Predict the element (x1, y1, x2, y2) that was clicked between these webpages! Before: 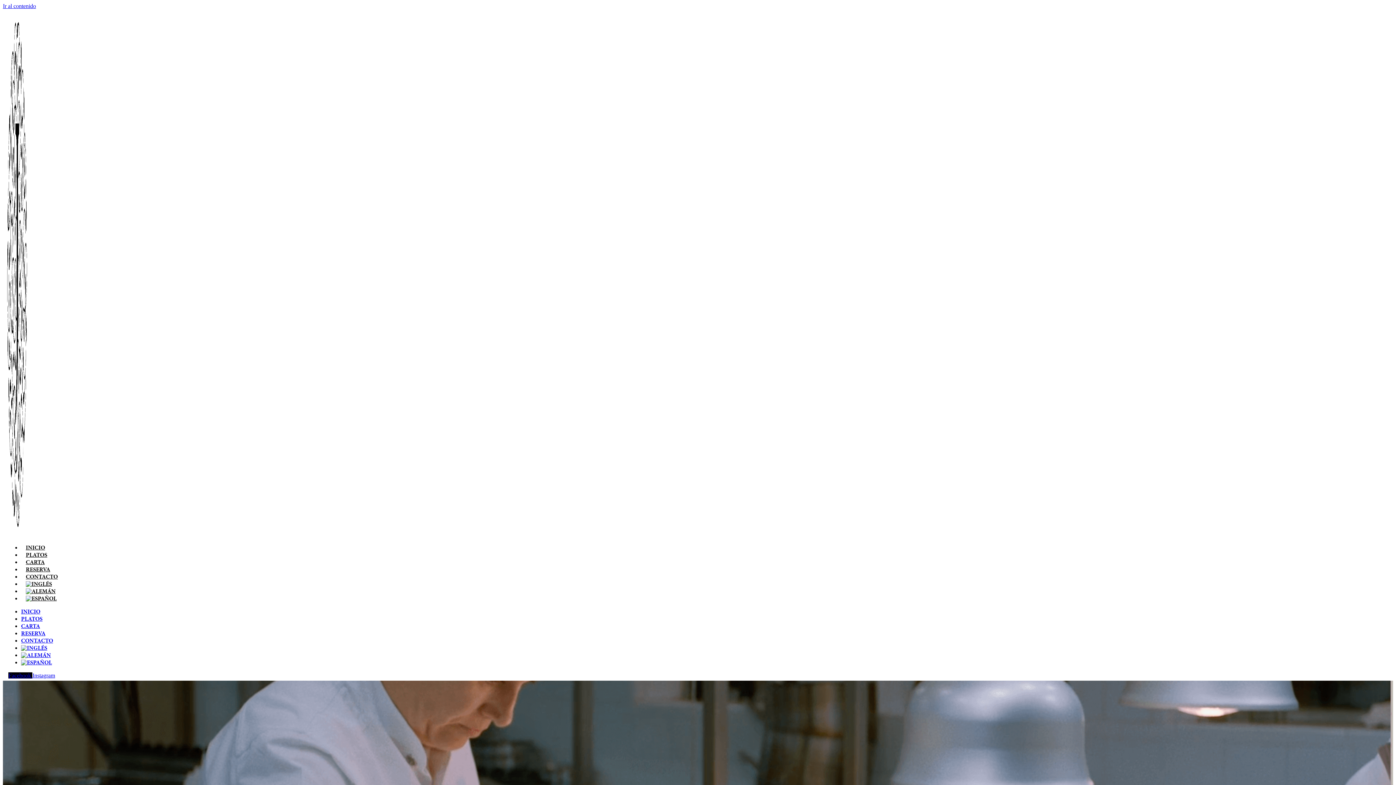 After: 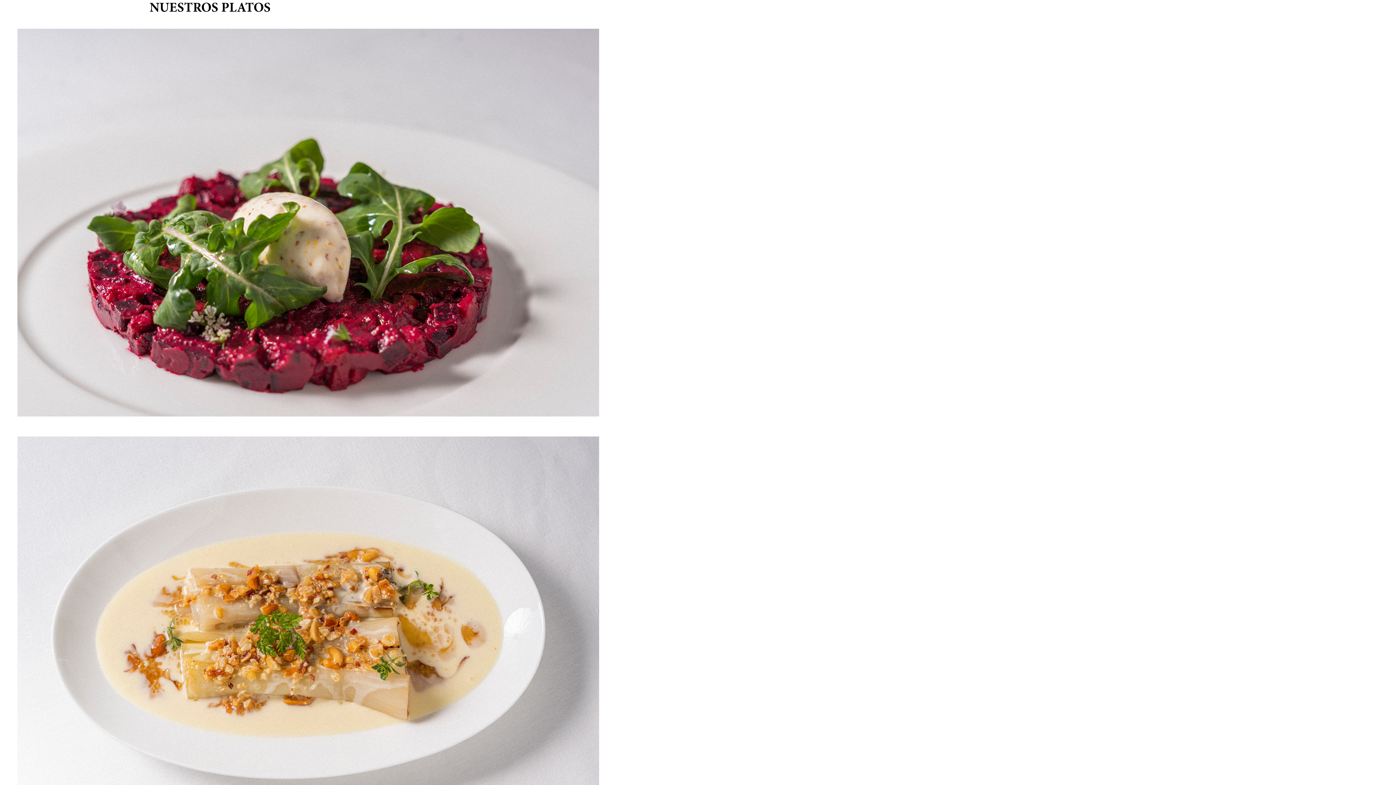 Action: bbox: (21, 616, 42, 622) label: PLATOS